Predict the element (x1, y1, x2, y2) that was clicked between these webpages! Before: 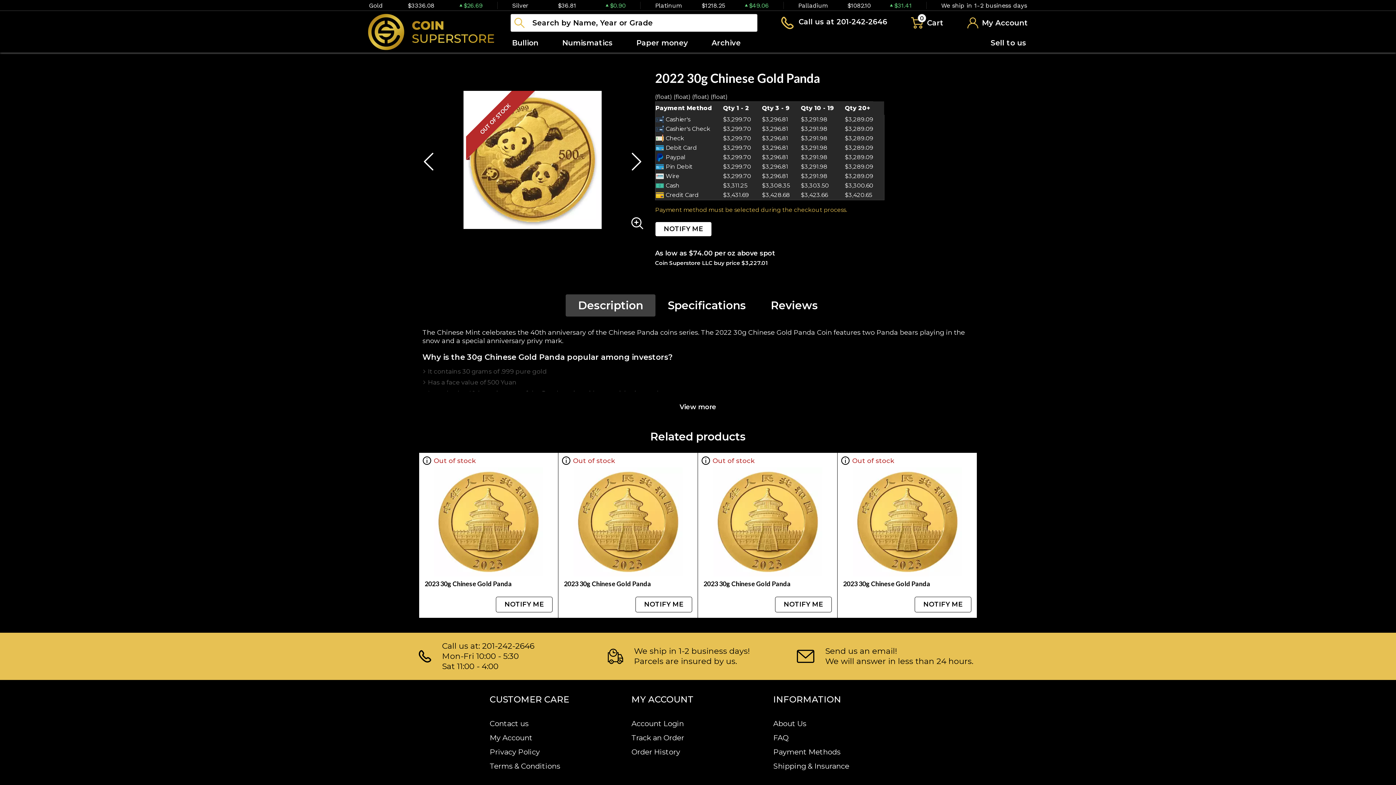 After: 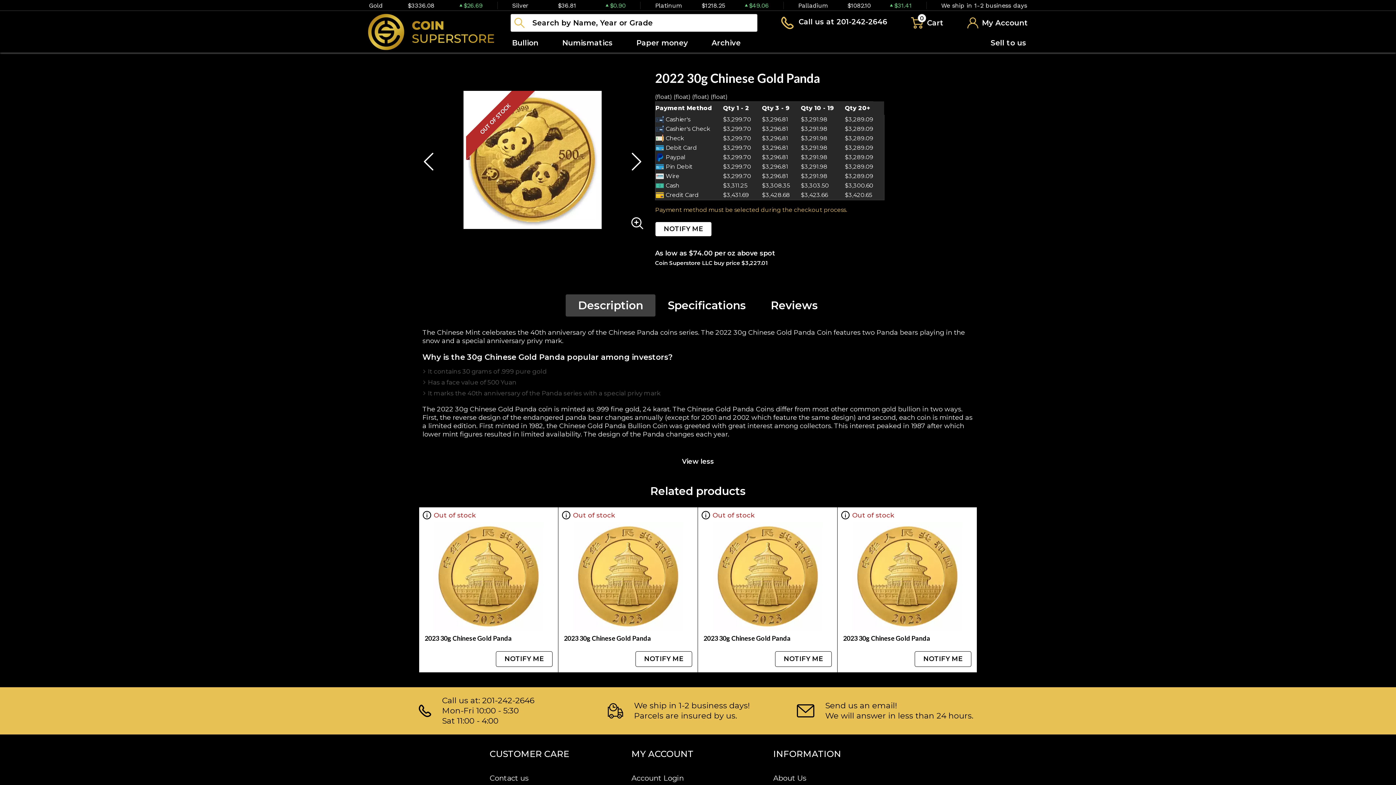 Action: label: View more bbox: (422, 398, 973, 412)